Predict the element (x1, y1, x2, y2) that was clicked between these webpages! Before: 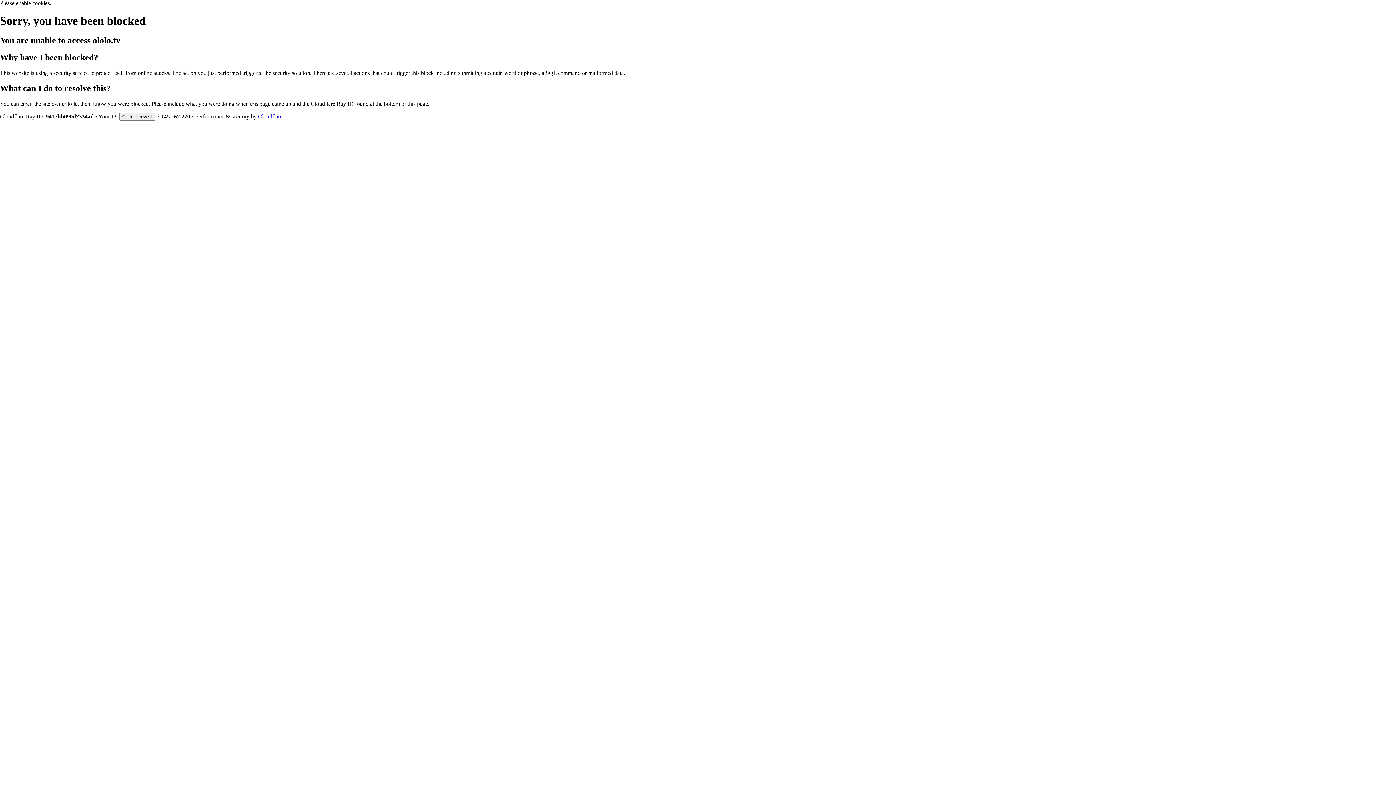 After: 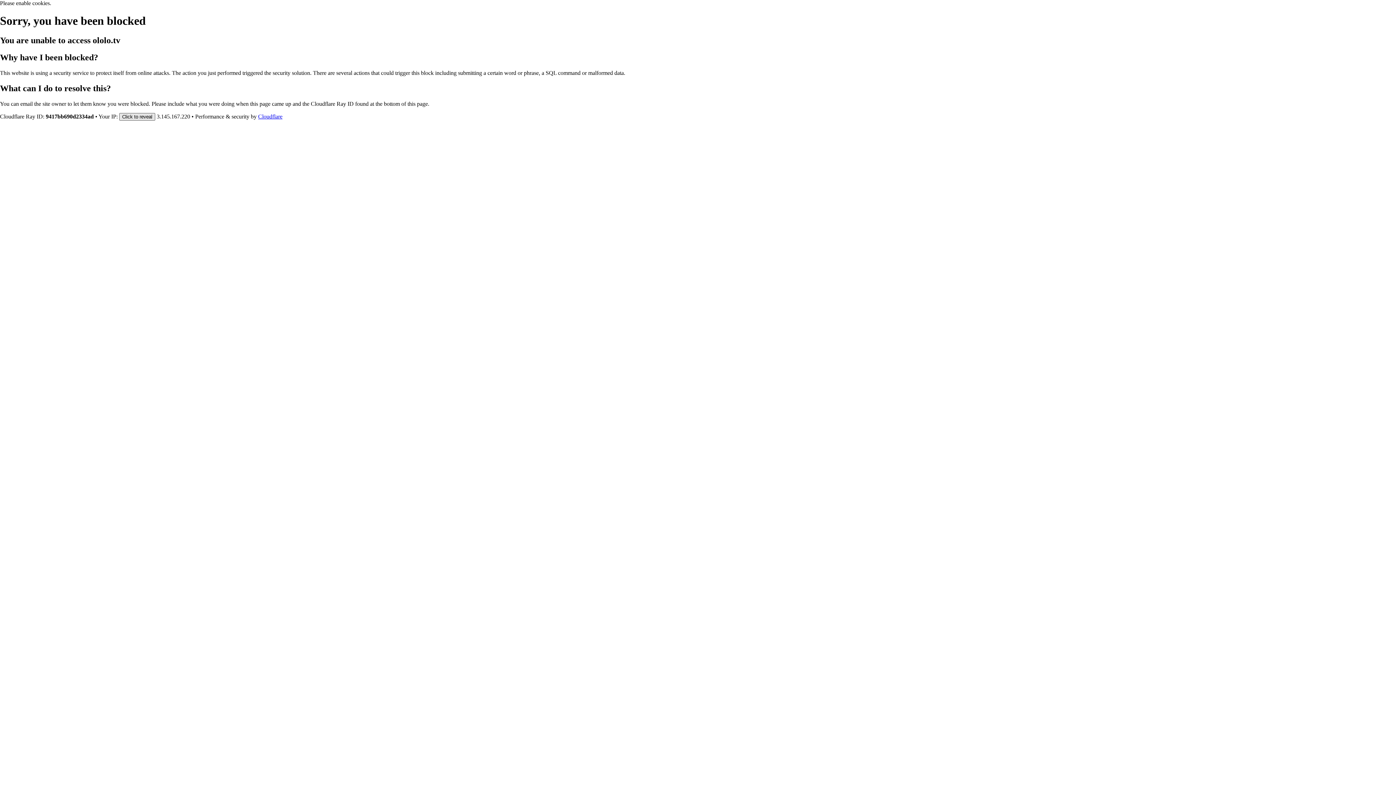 Action: label: Click to reveal bbox: (119, 112, 155, 120)